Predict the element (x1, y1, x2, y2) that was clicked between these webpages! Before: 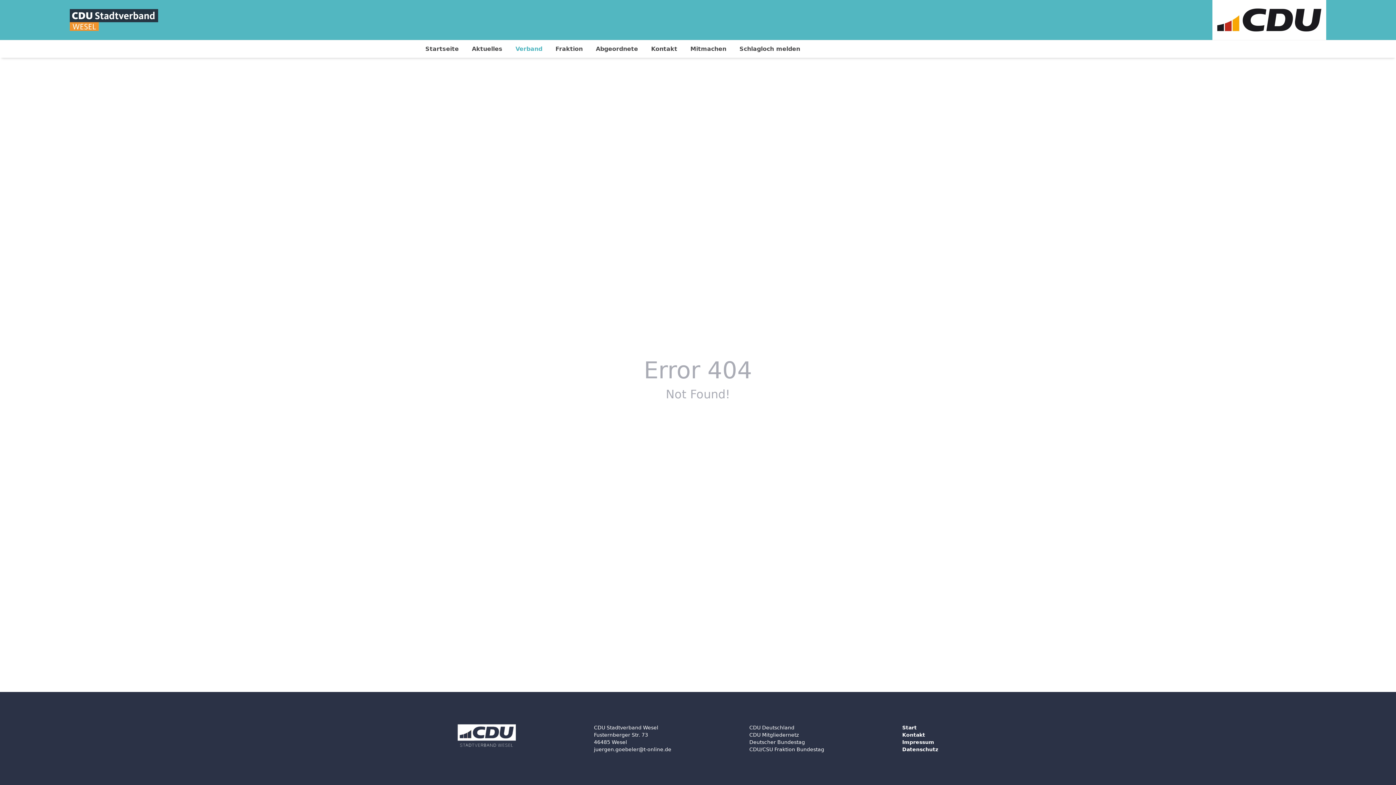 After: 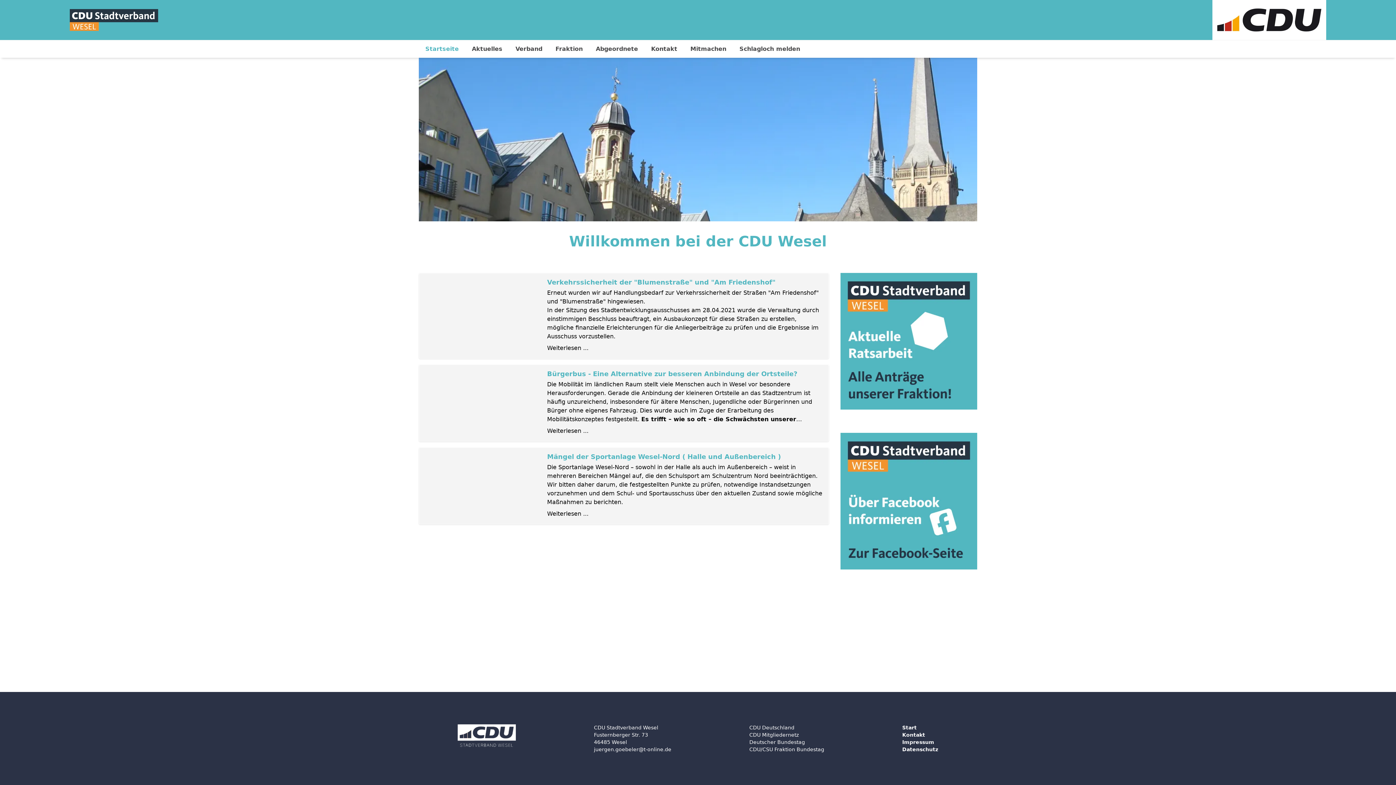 Action: bbox: (69, 9, 158, 30)